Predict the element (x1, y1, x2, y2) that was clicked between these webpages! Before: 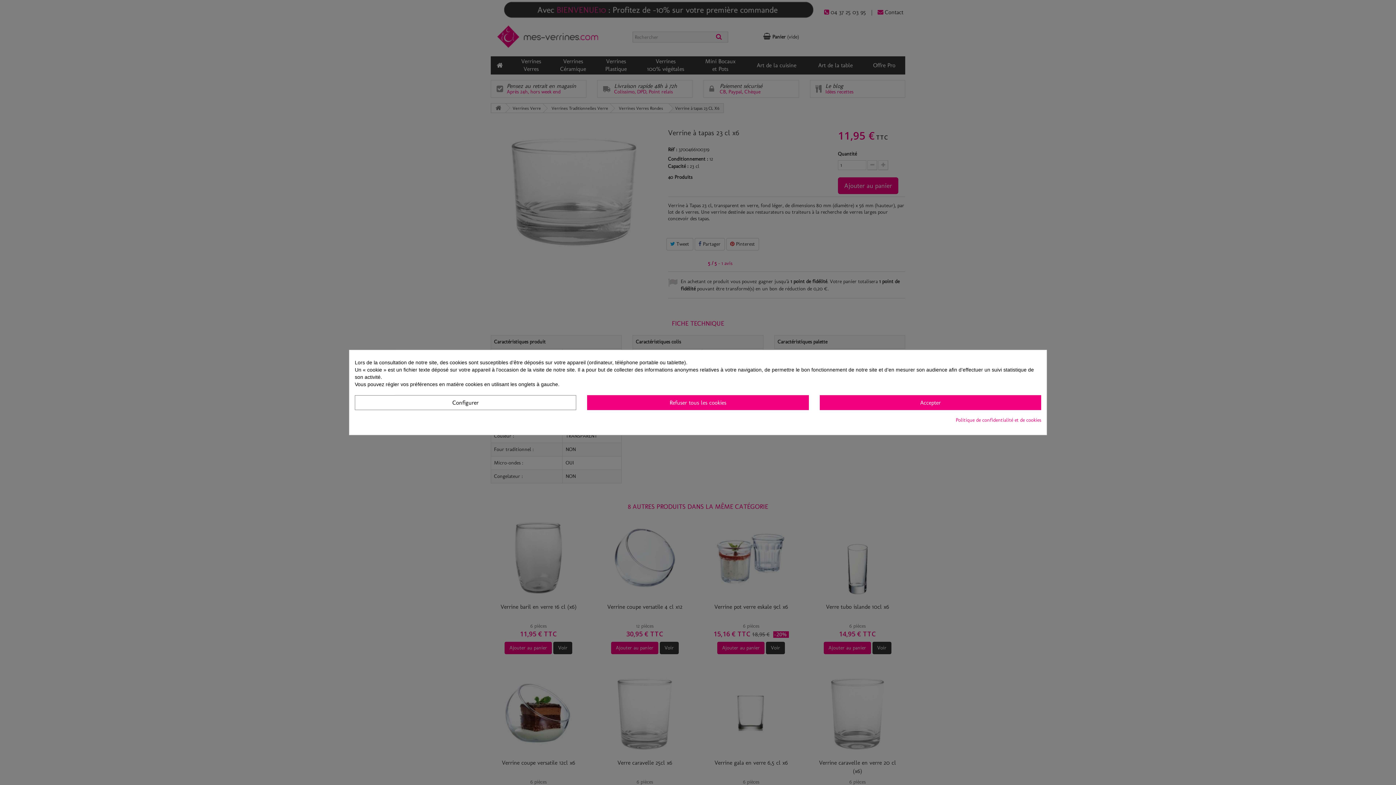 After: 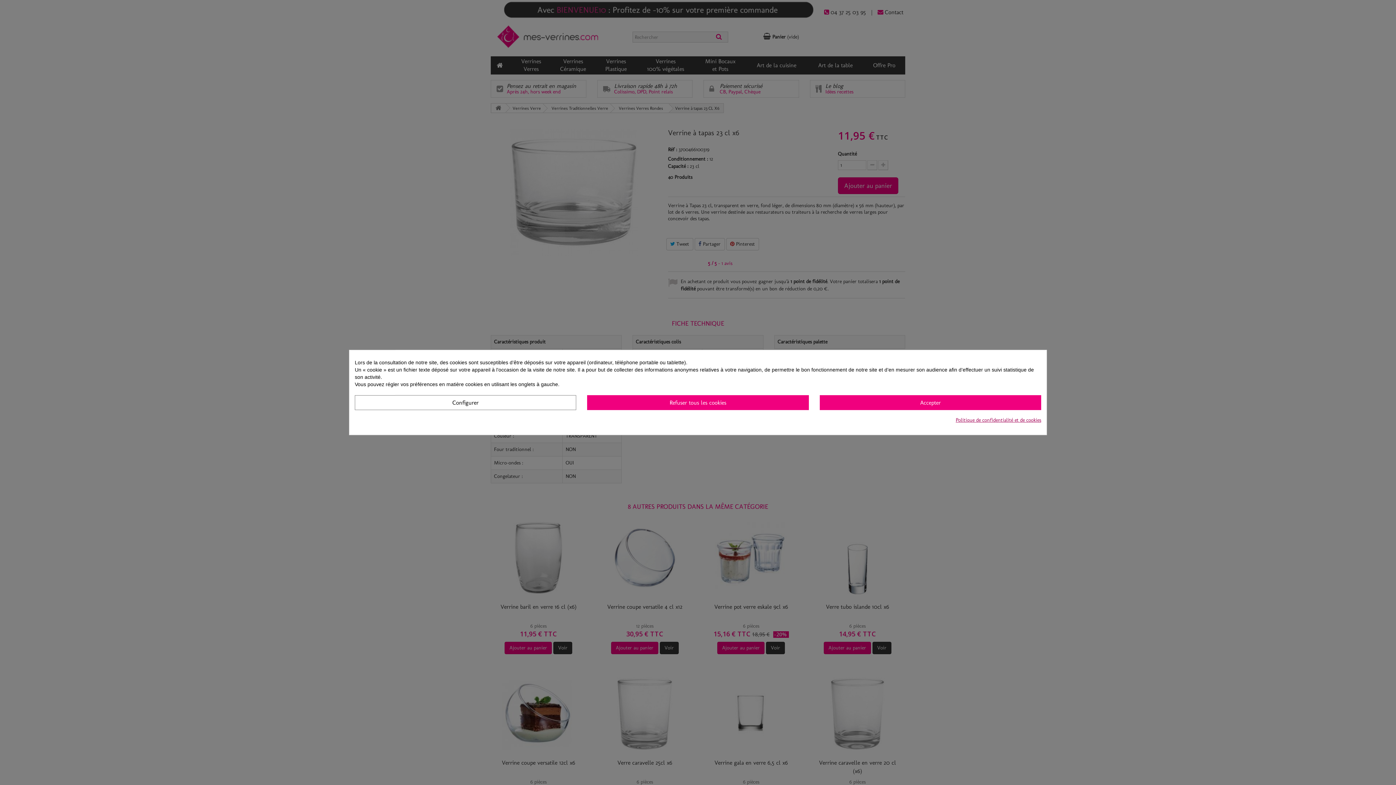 Action: bbox: (956, 416, 1041, 424) label: Politique de confidentialité et de cookies